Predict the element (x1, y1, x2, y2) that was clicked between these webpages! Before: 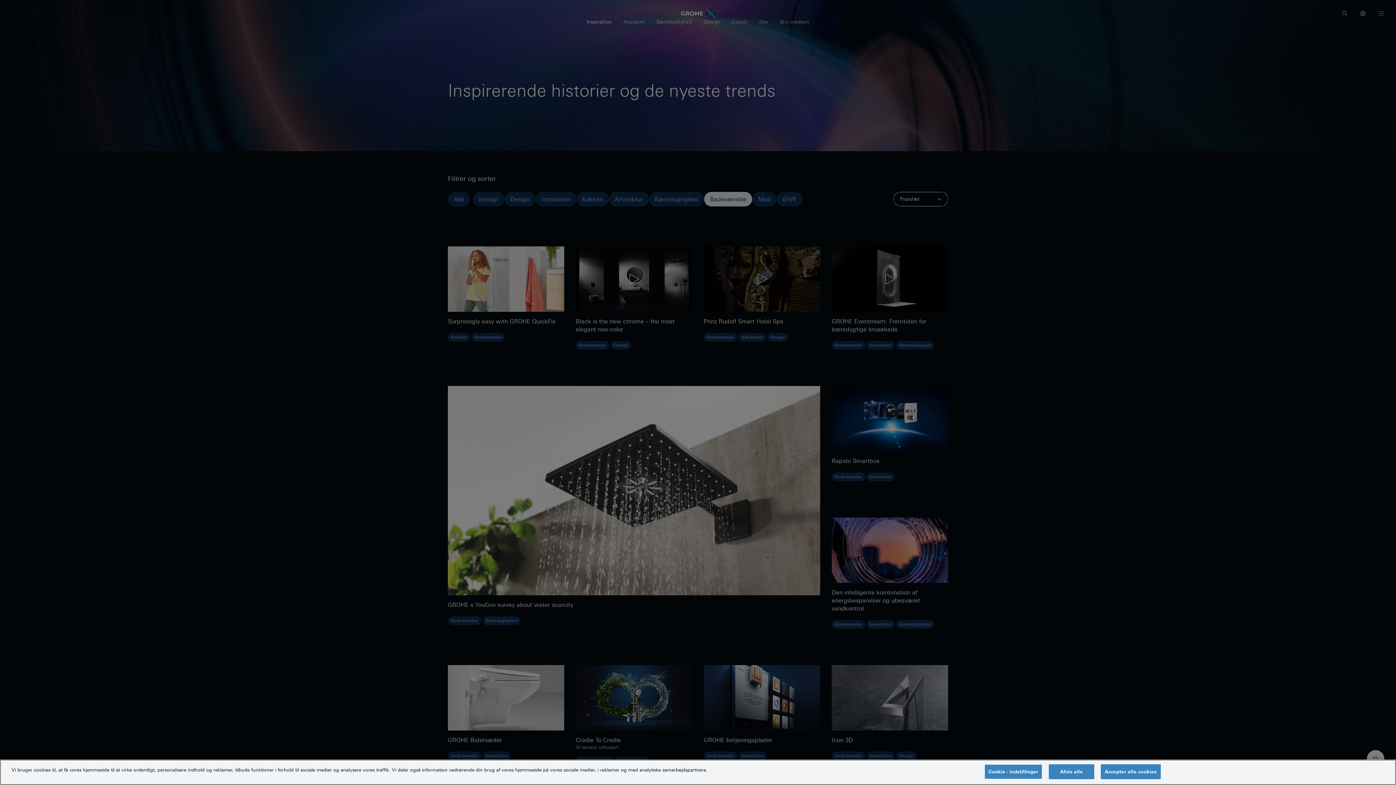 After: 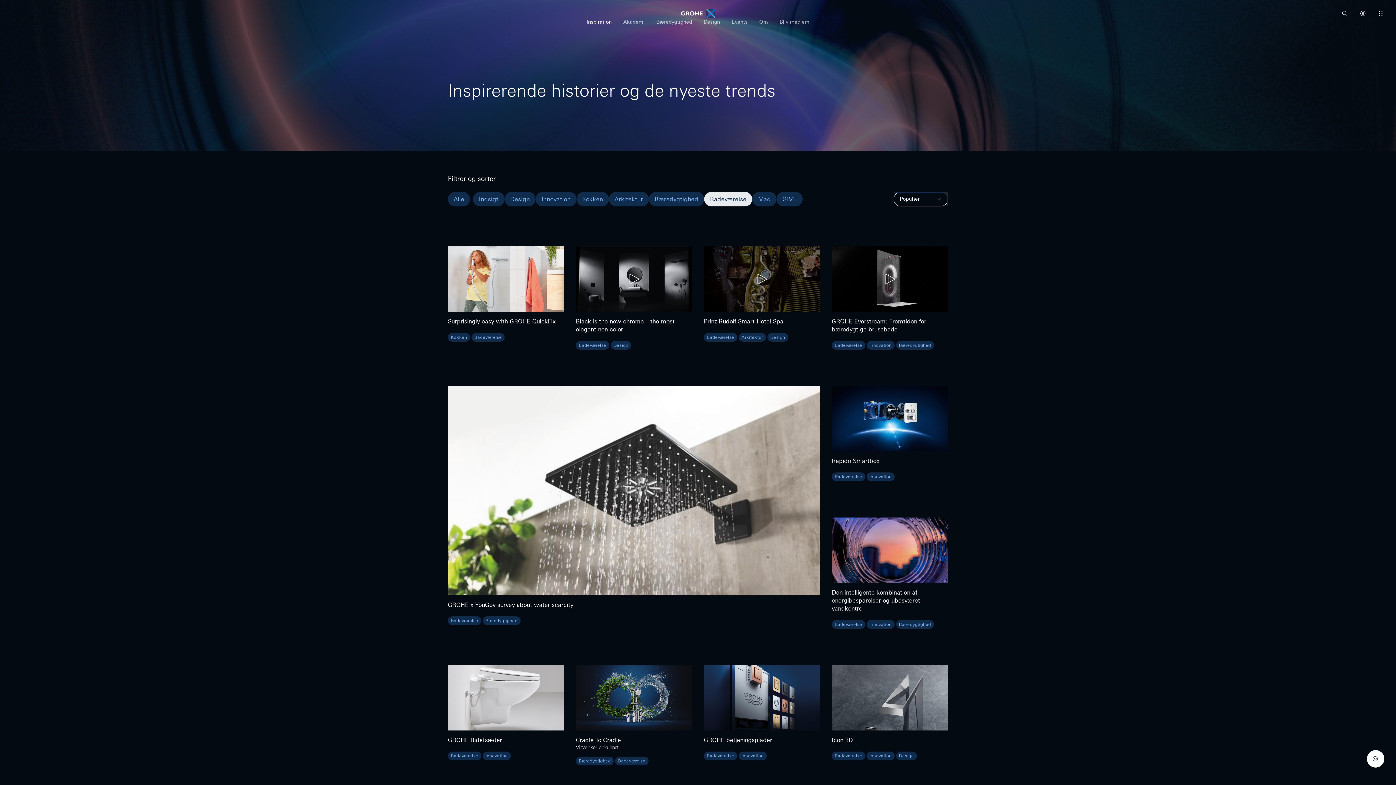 Action: bbox: (1101, 764, 1160, 779) label: Accepter alle cookies